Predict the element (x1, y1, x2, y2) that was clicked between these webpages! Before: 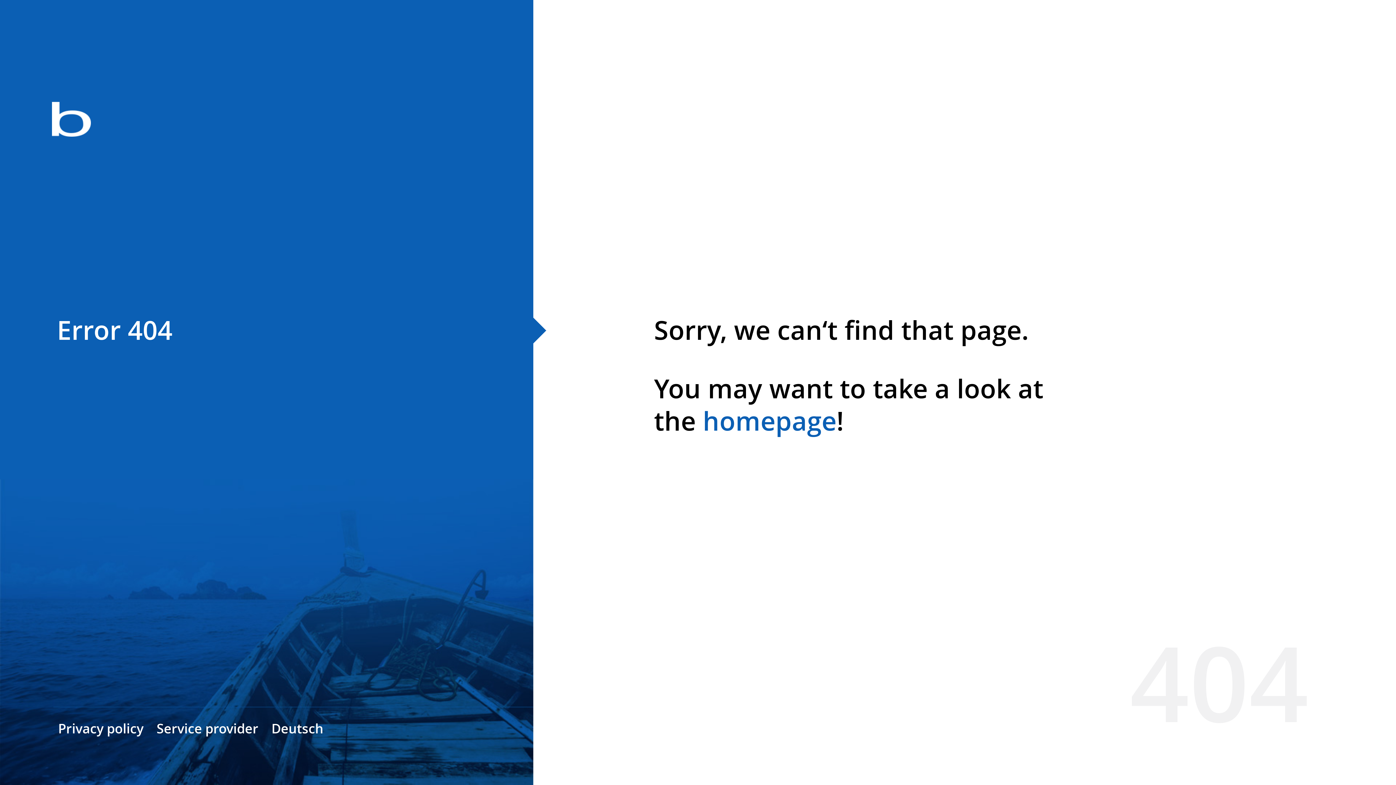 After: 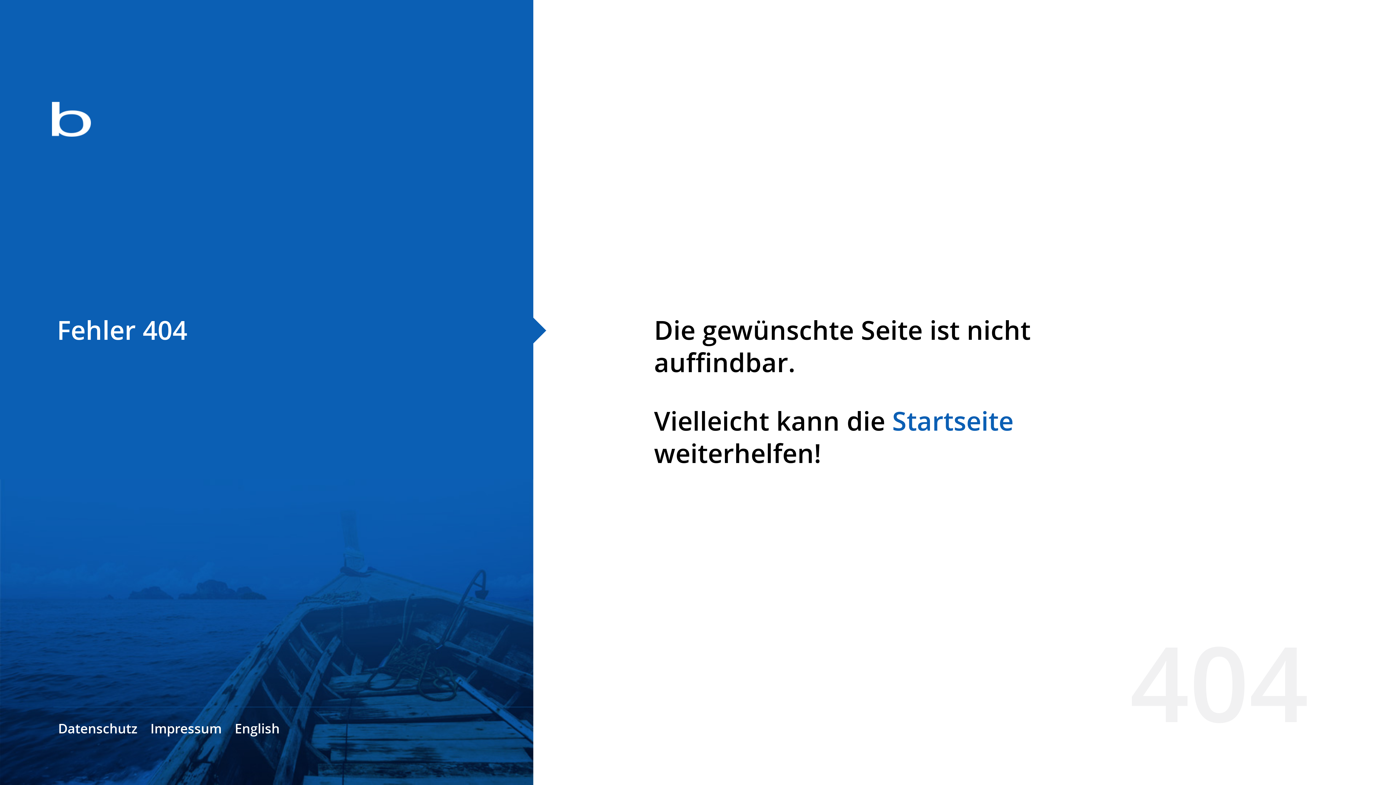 Action: bbox: (271, 720, 323, 737) label: Deutsch